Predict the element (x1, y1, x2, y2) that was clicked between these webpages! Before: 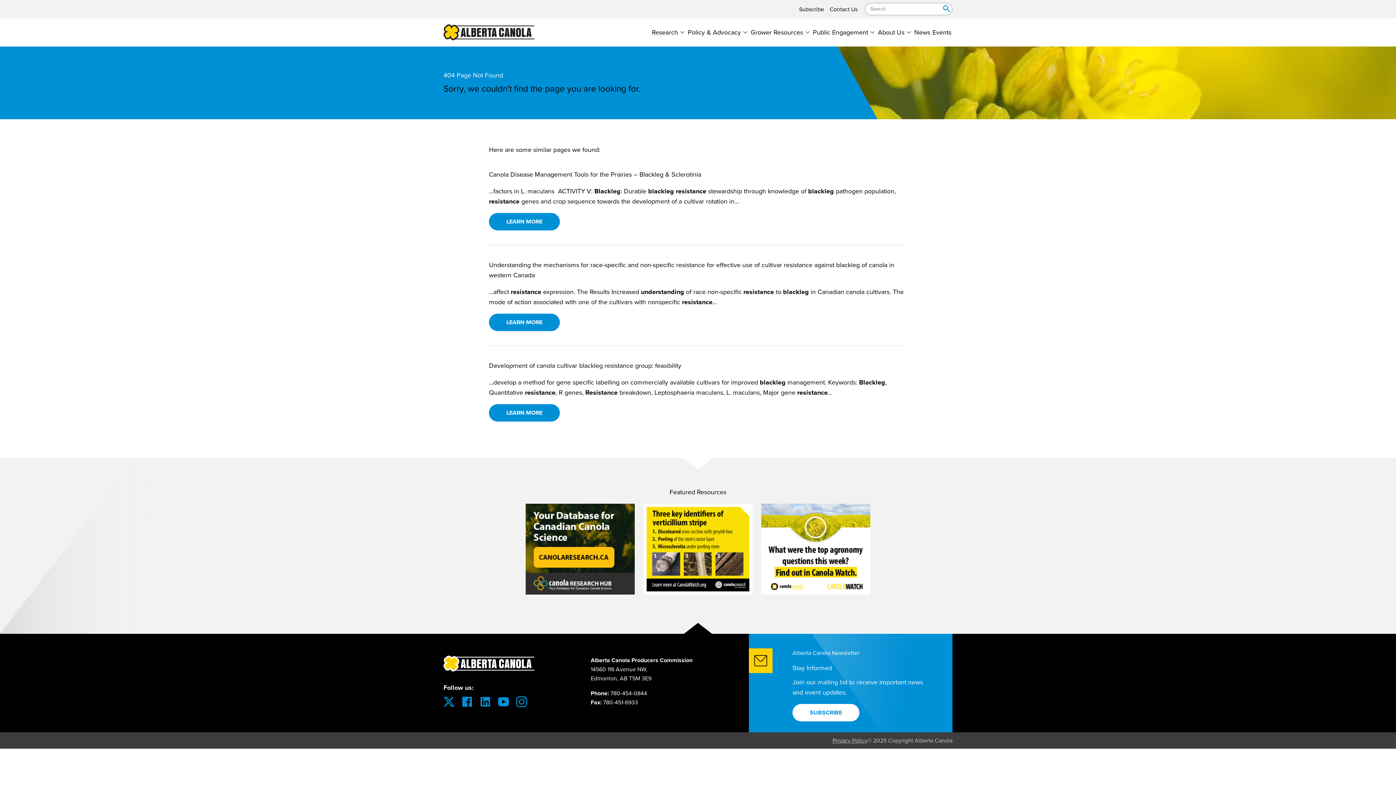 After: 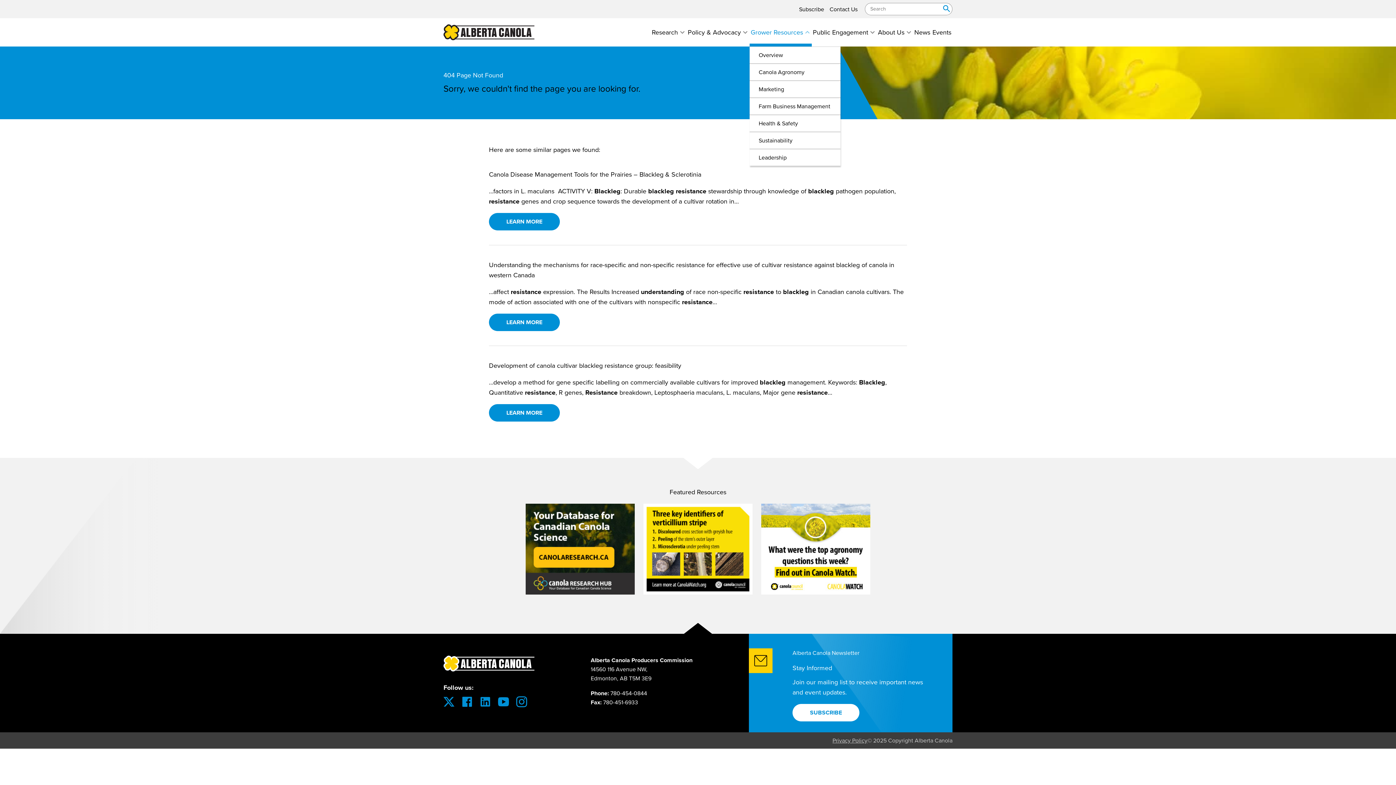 Action: label: Grower Resources bbox: (749, 23, 812, 41)